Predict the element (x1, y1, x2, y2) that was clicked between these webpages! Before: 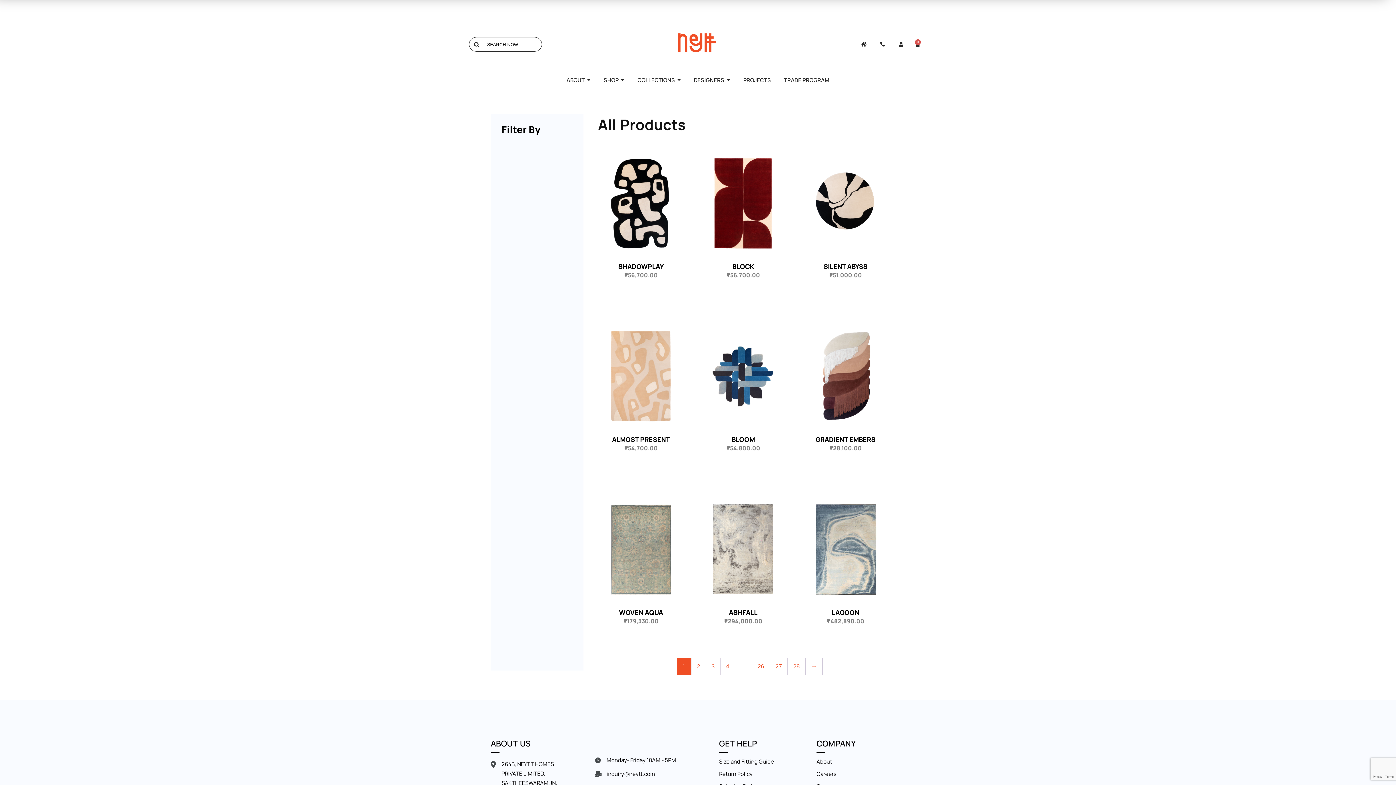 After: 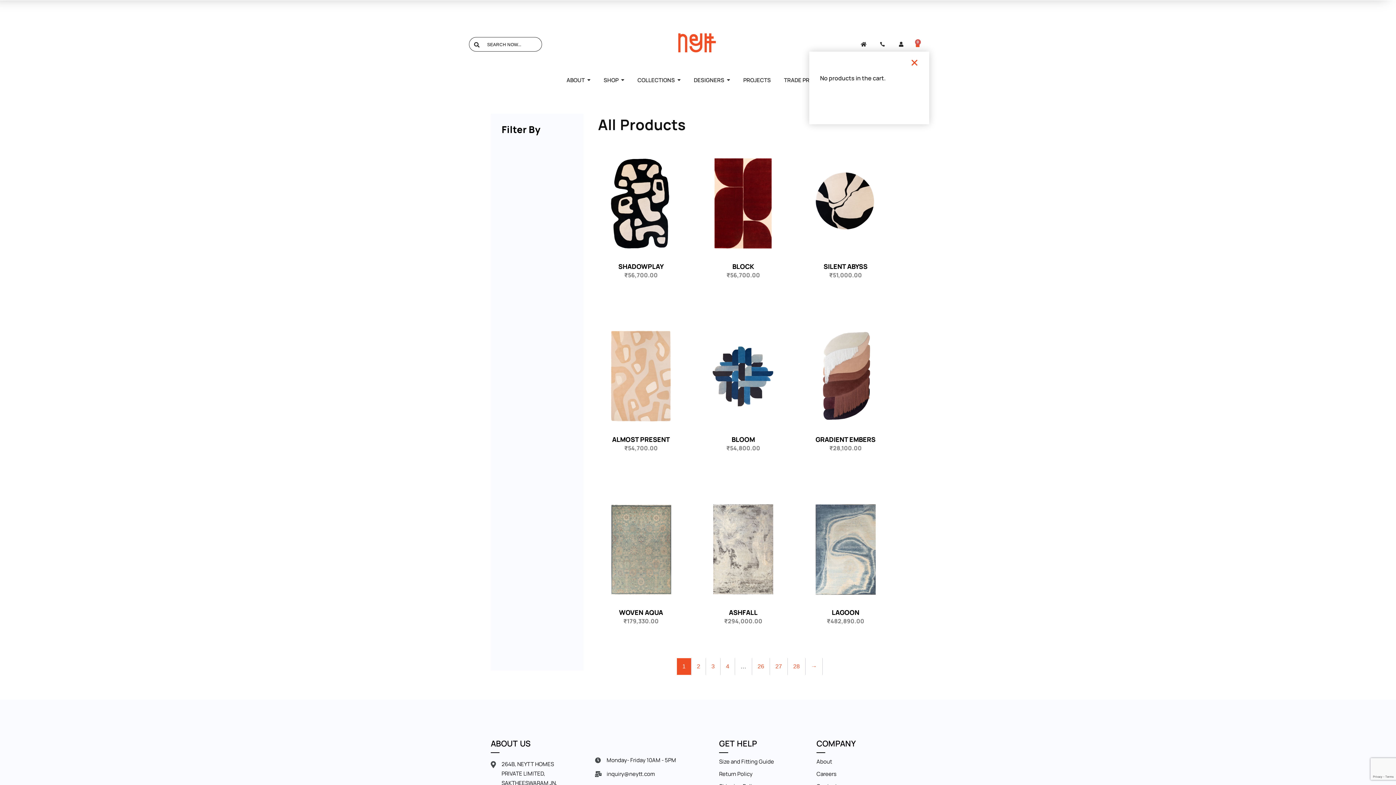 Action: label: 0
Cart bbox: (906, 37, 929, 51)